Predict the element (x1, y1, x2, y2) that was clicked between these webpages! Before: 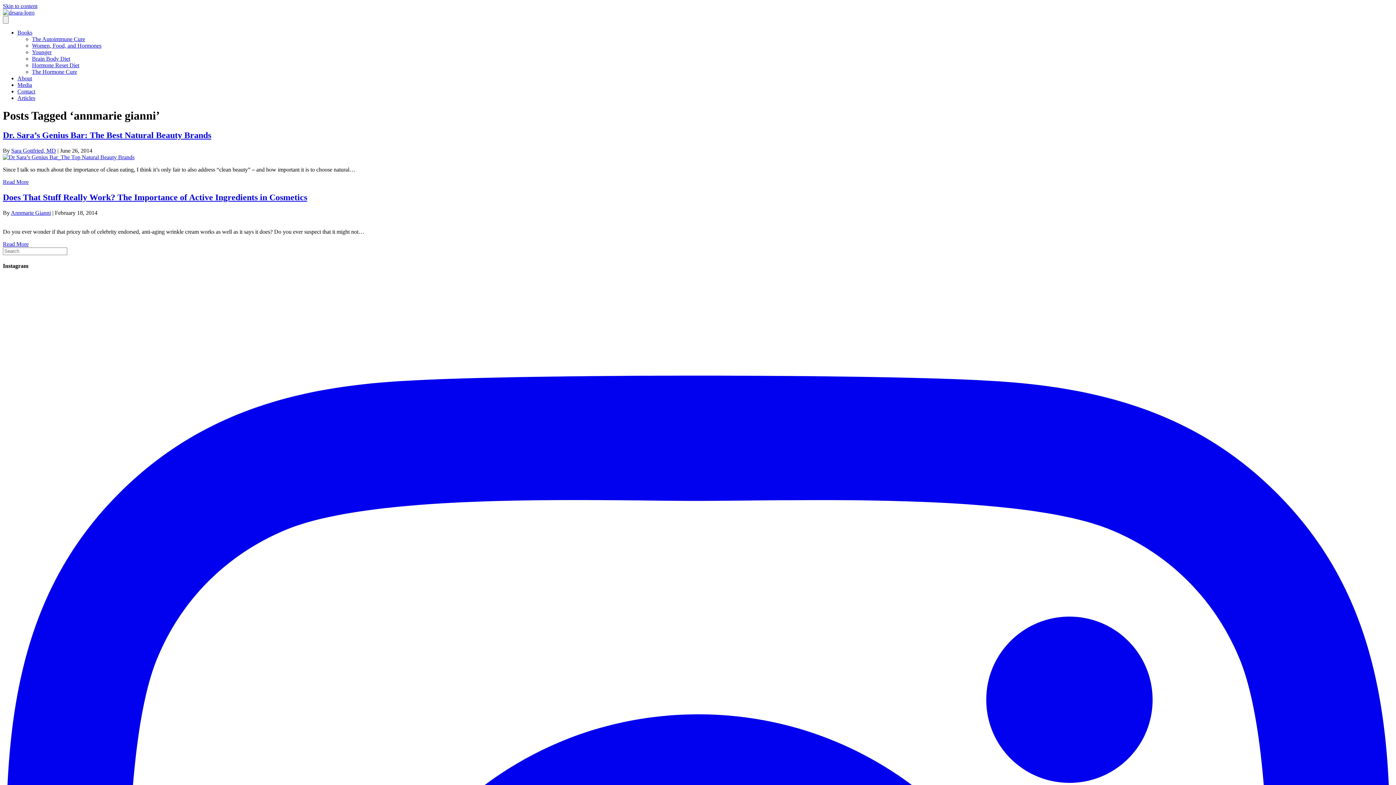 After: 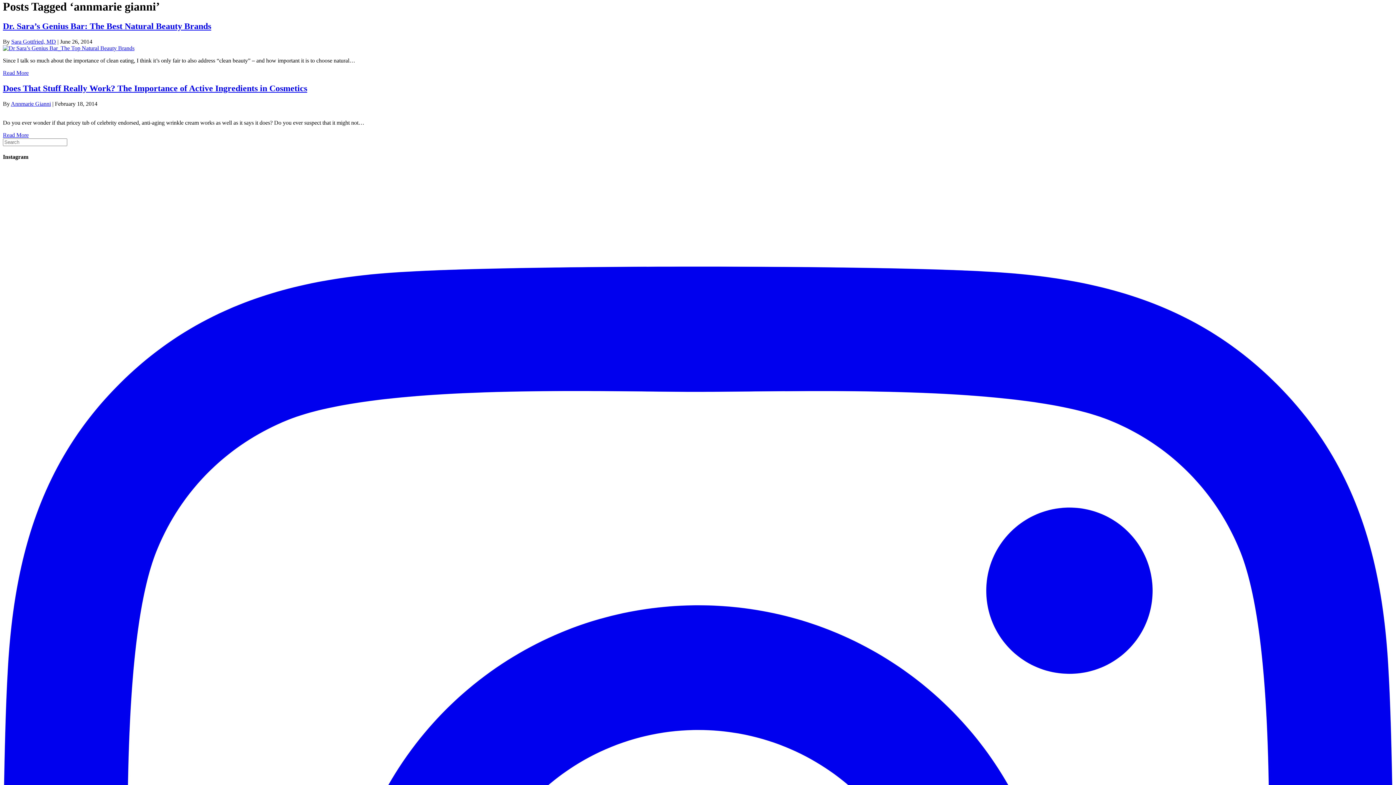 Action: label: Skip to content bbox: (2, 2, 37, 9)